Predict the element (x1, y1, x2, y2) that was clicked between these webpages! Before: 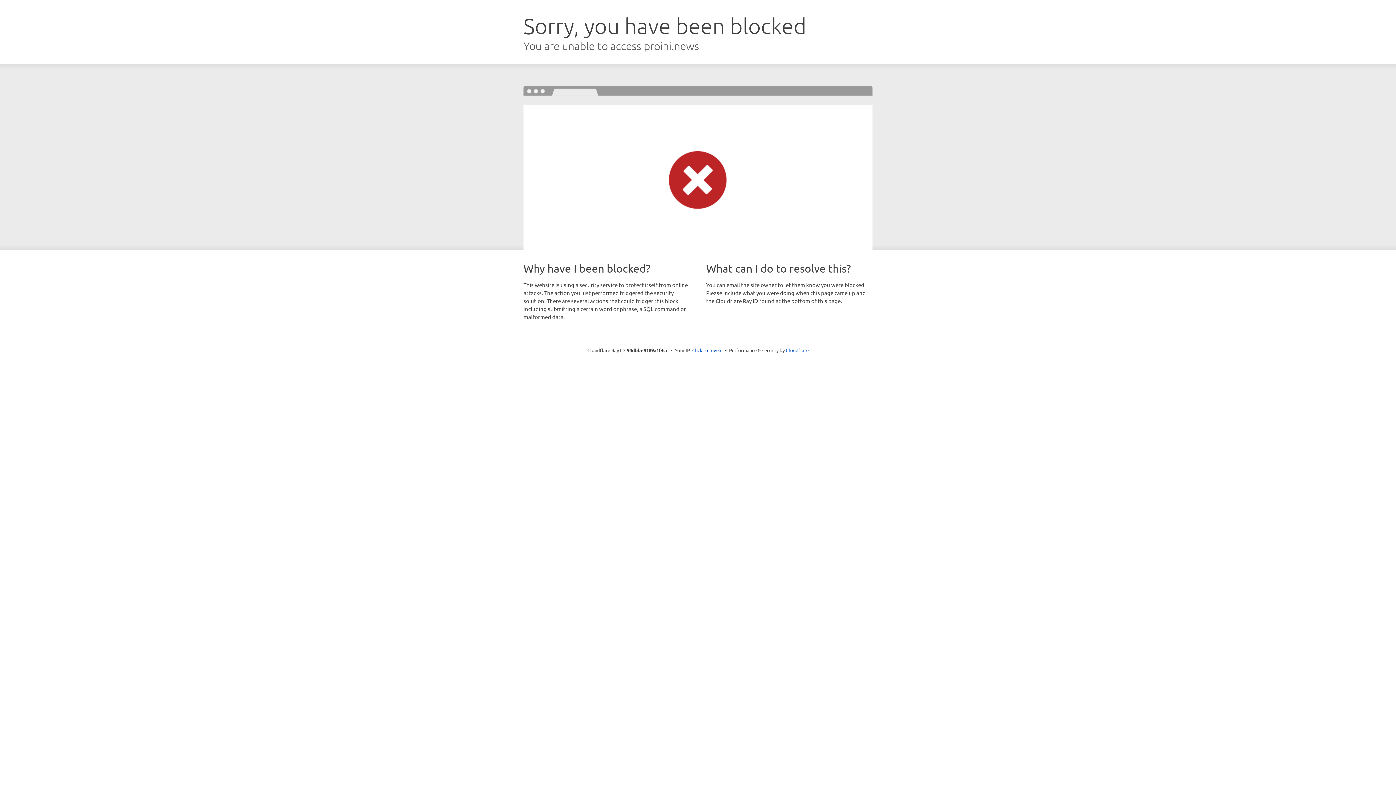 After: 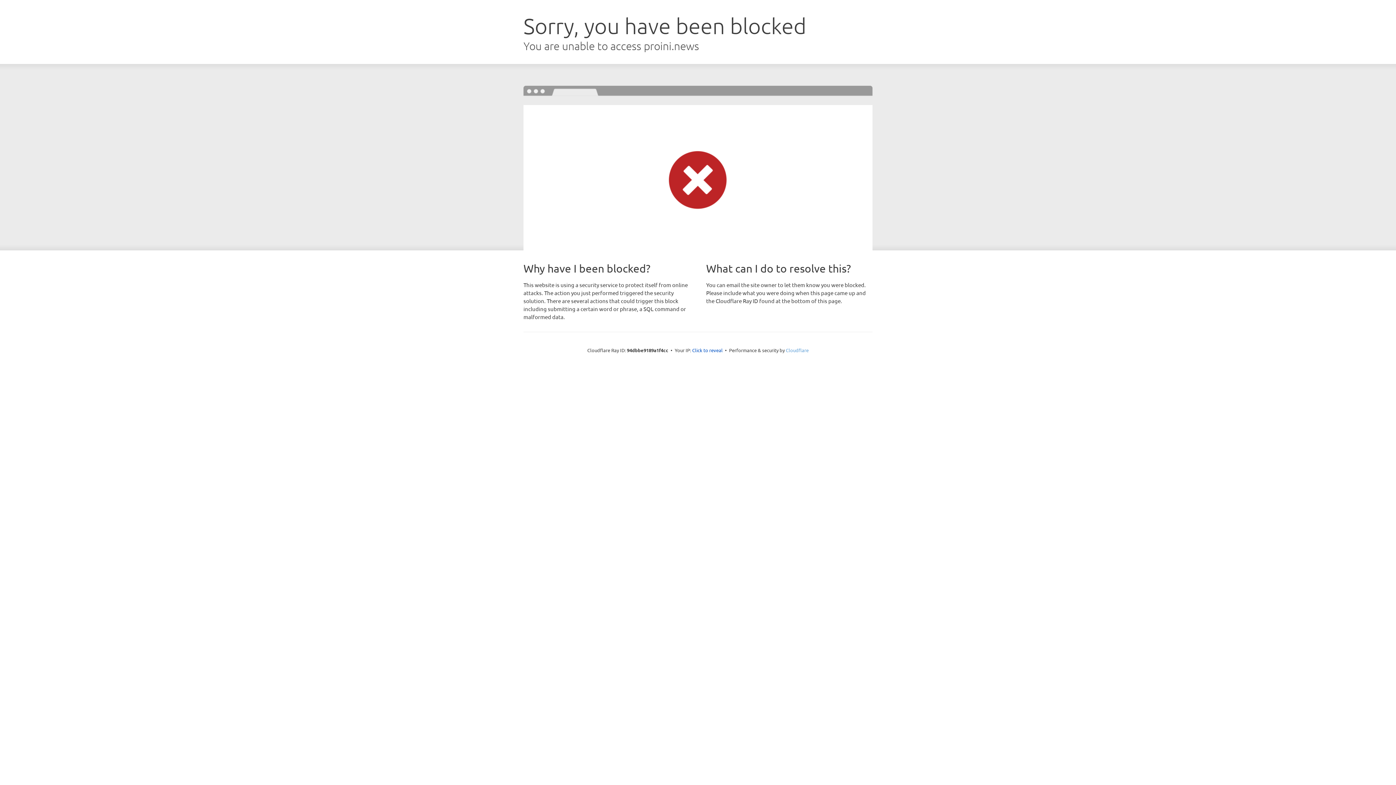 Action: bbox: (786, 347, 808, 353) label: Cloudflare